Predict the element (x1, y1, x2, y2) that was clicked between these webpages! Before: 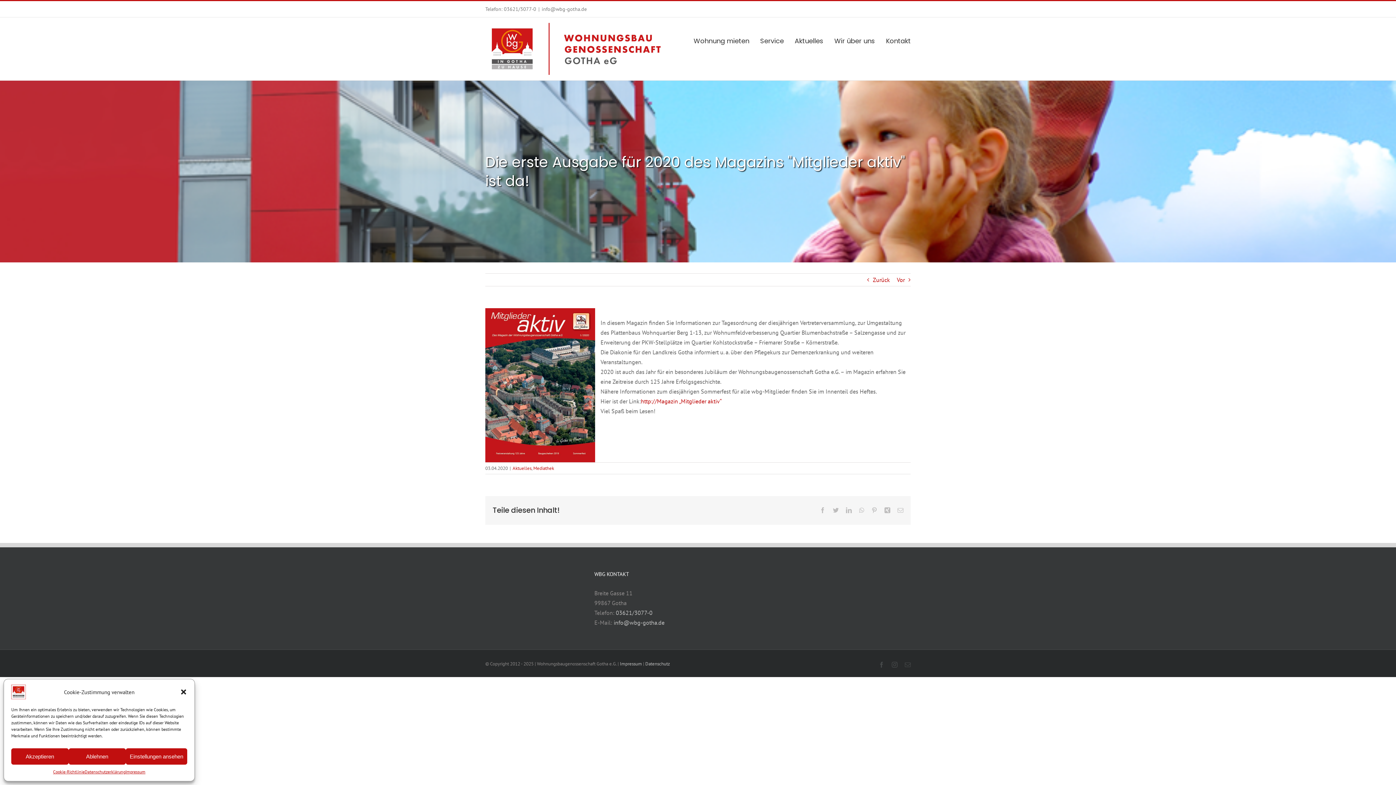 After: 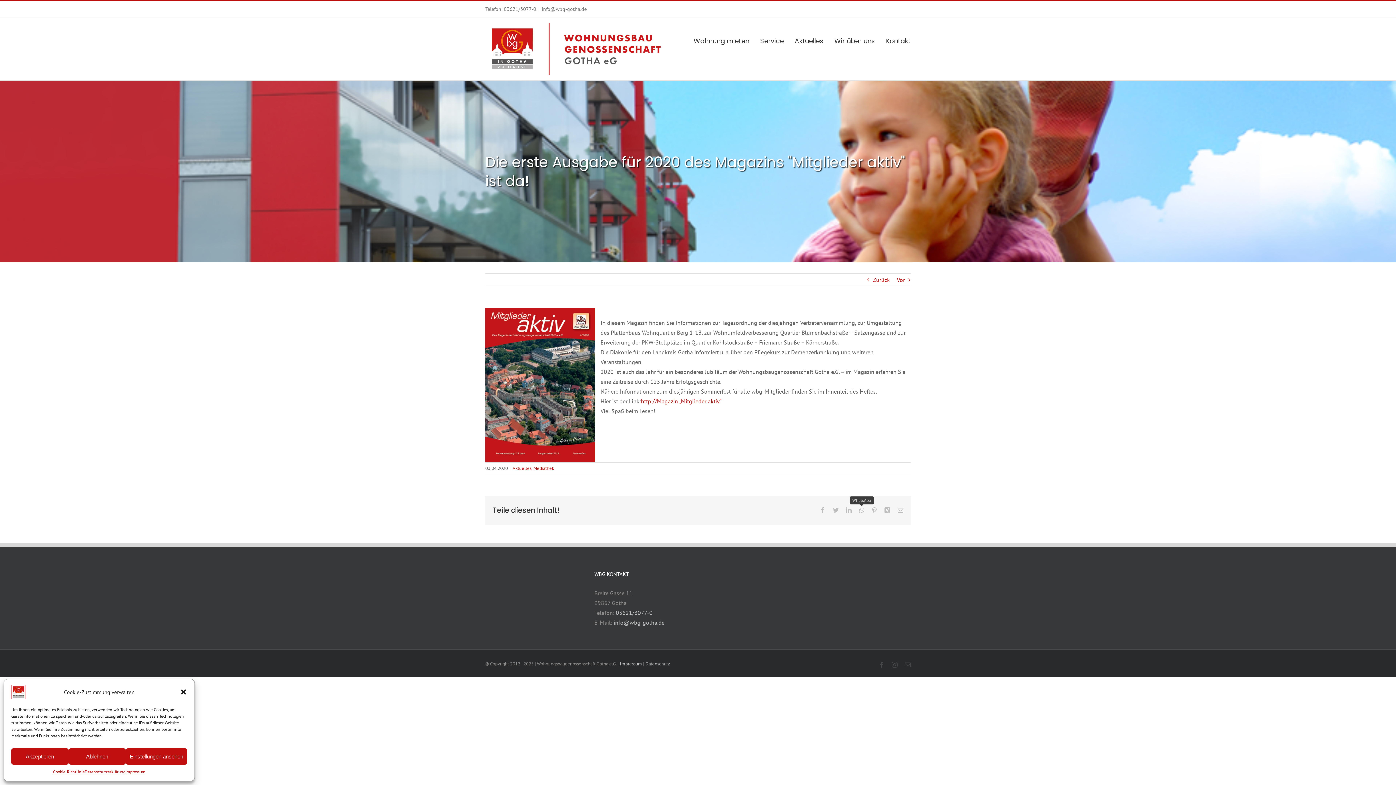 Action: label: WhatsApp bbox: (859, 507, 864, 513)